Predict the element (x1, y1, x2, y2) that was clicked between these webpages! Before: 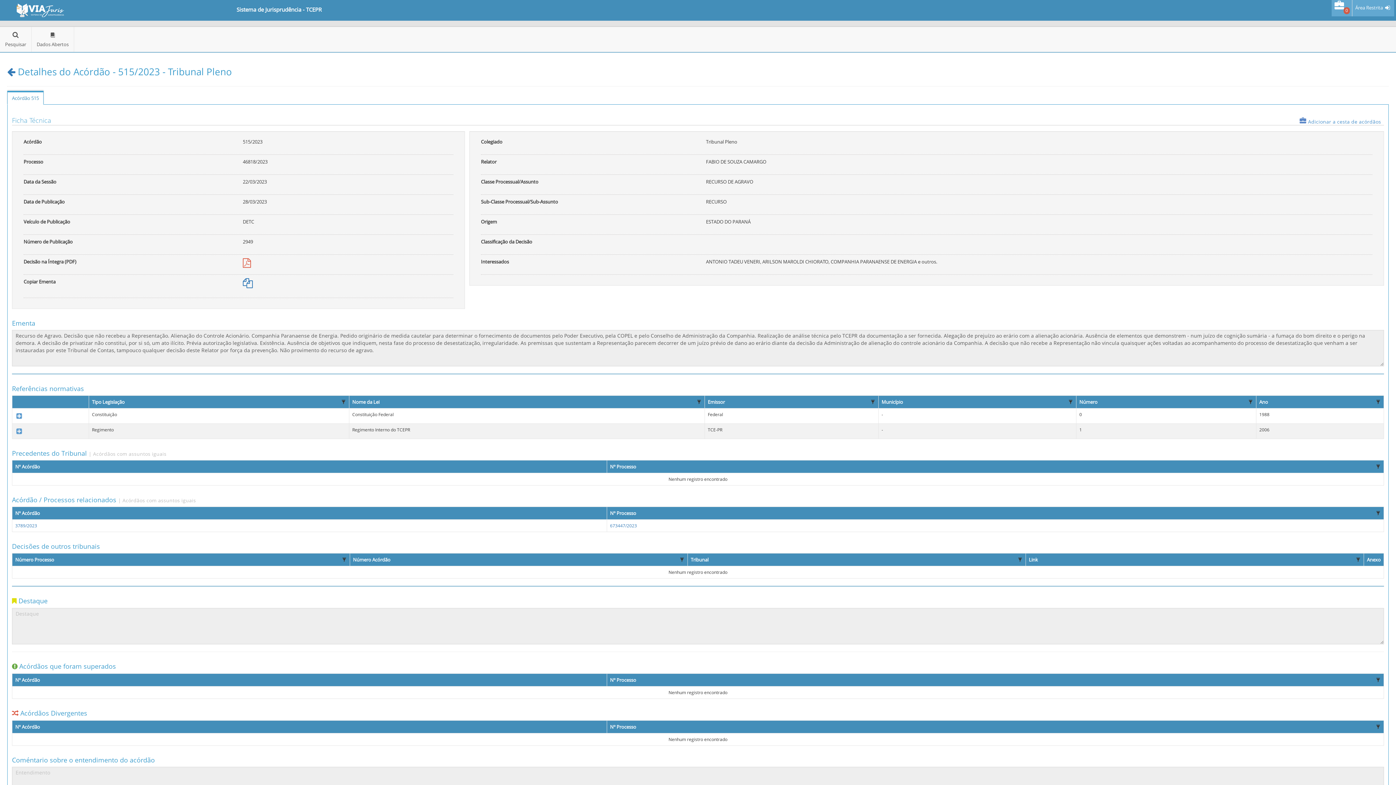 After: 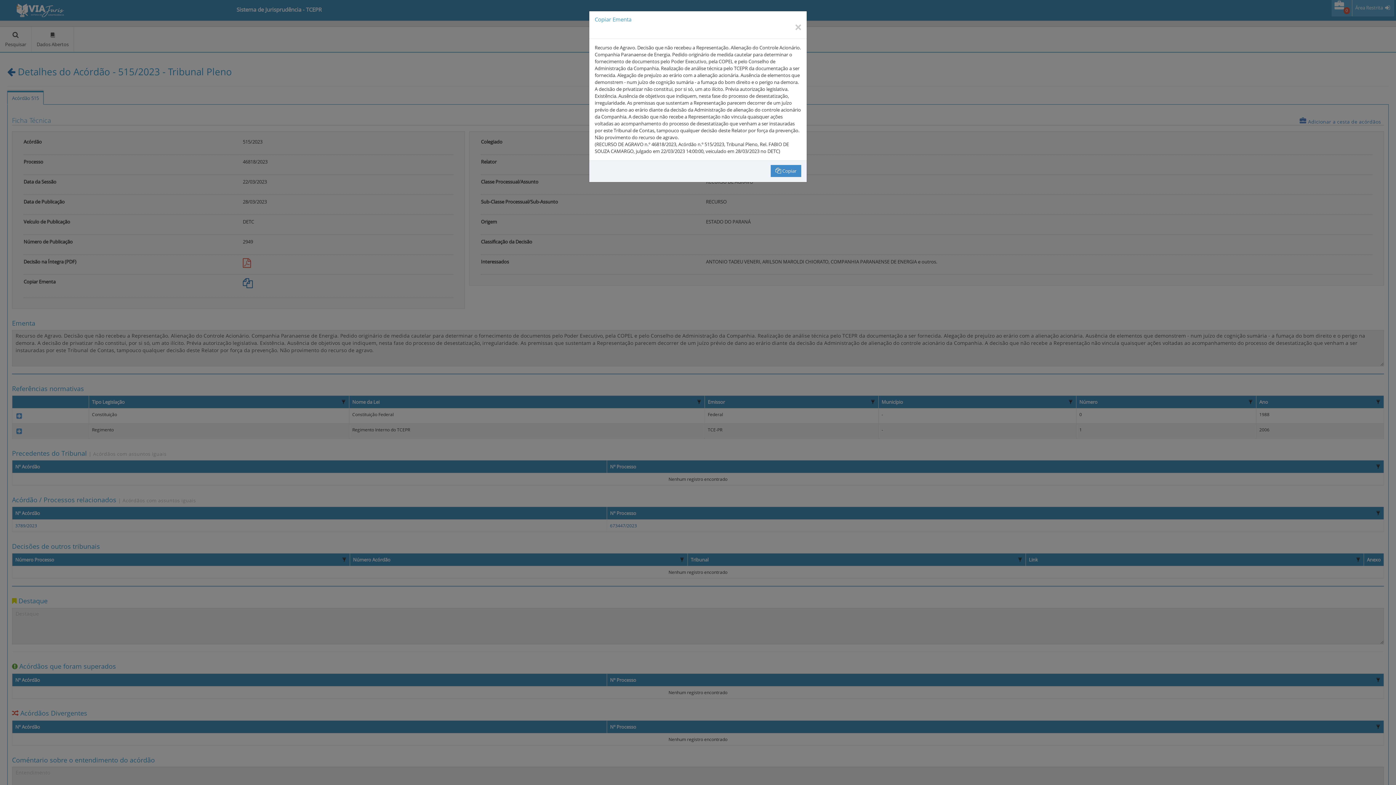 Action: bbox: (242, 281, 252, 288)